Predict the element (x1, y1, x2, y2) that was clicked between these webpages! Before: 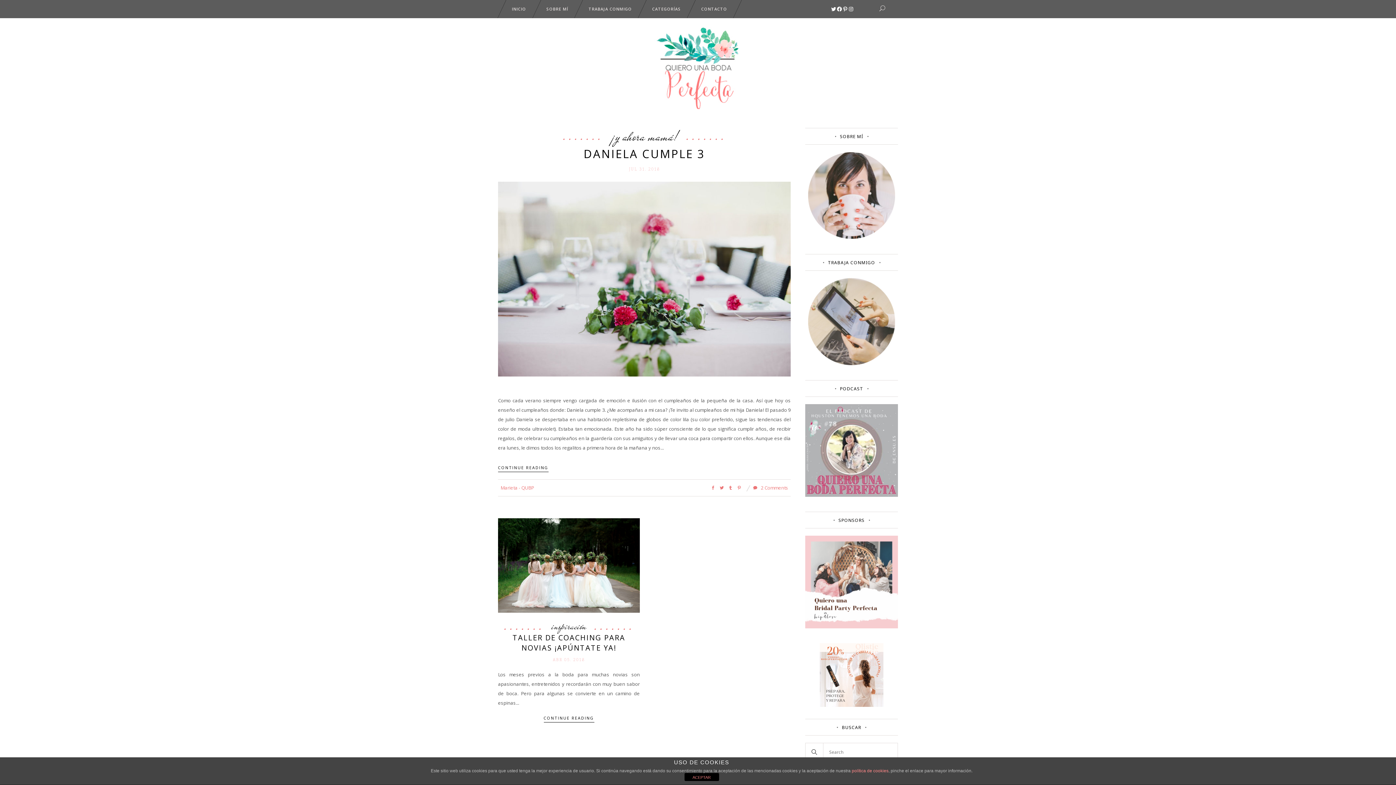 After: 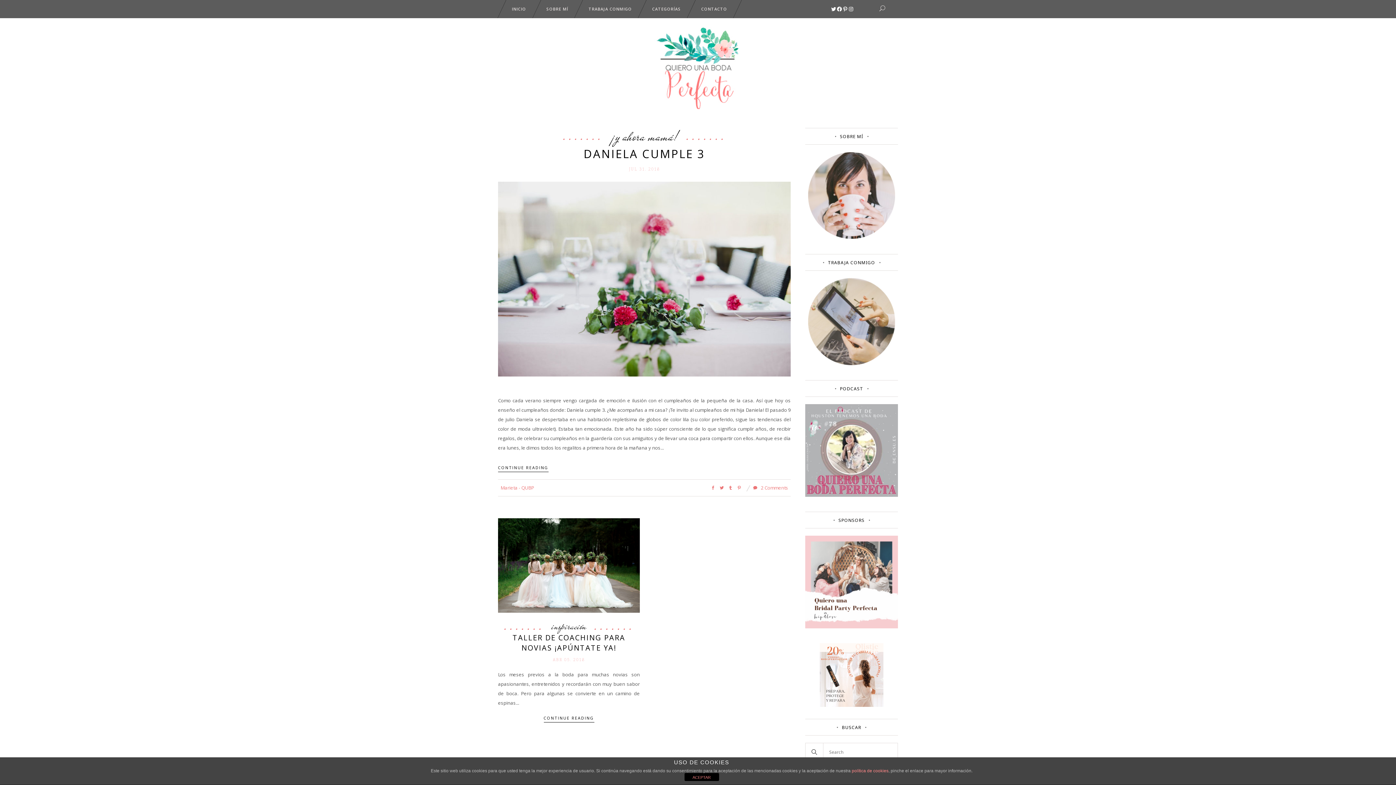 Action: bbox: (805, 623, 898, 630)